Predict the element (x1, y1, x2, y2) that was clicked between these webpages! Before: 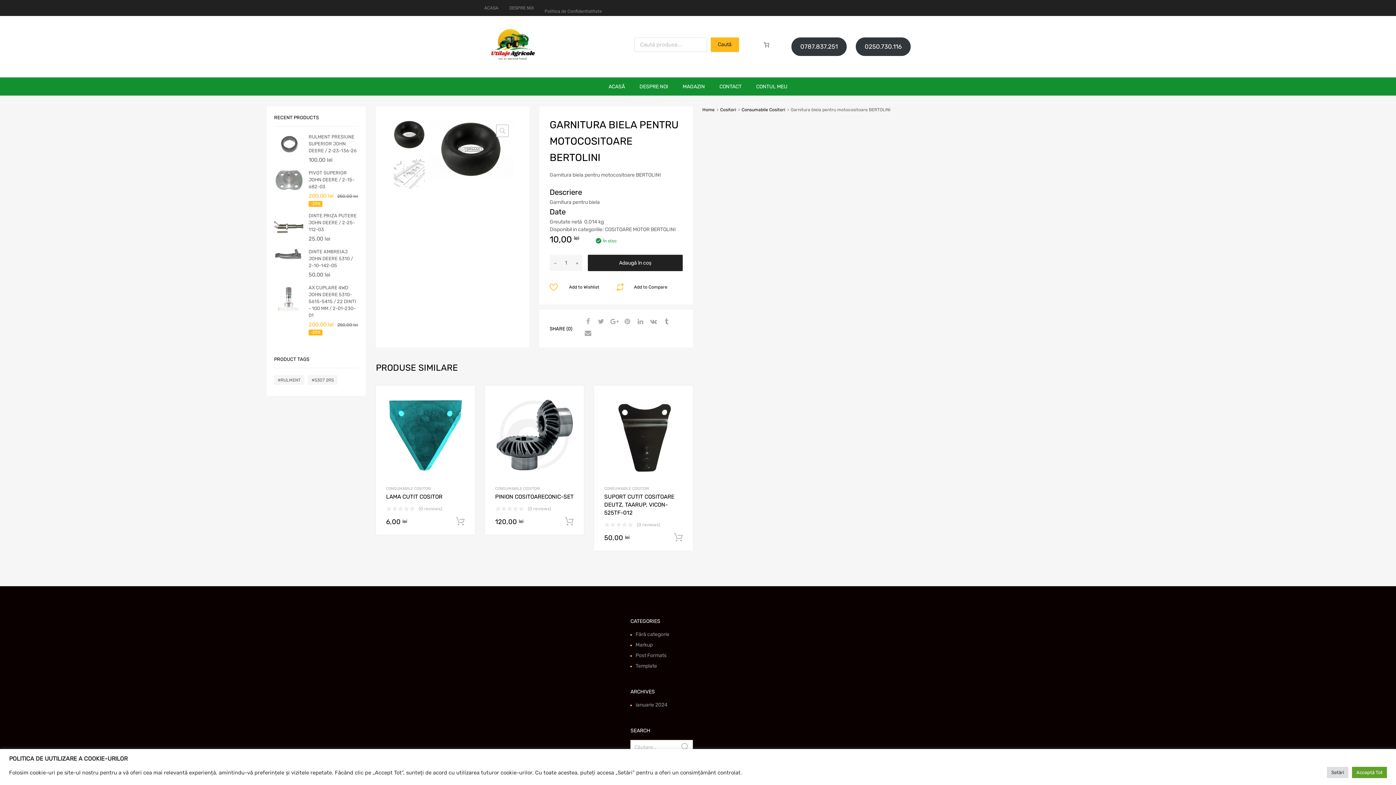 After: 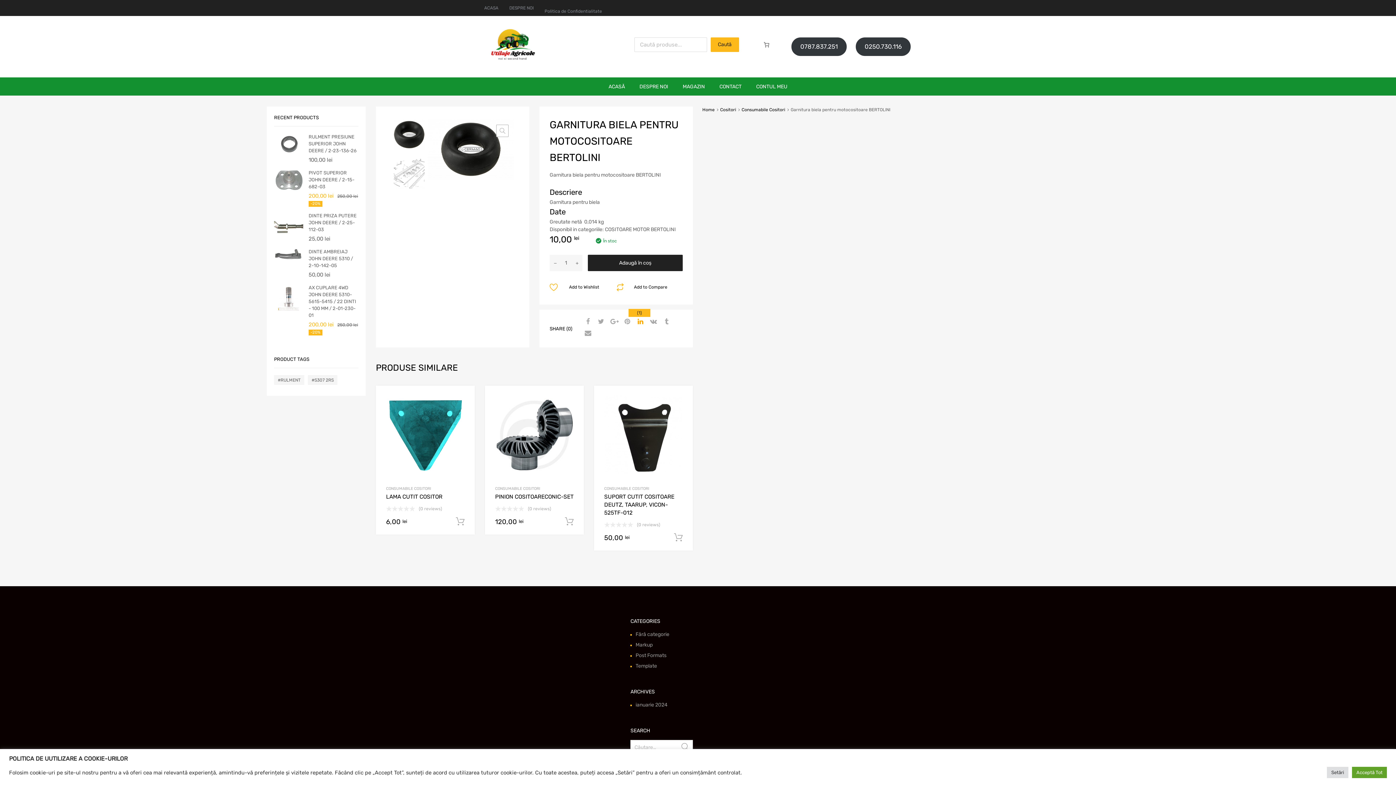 Action: bbox: (634, 317, 644, 326)